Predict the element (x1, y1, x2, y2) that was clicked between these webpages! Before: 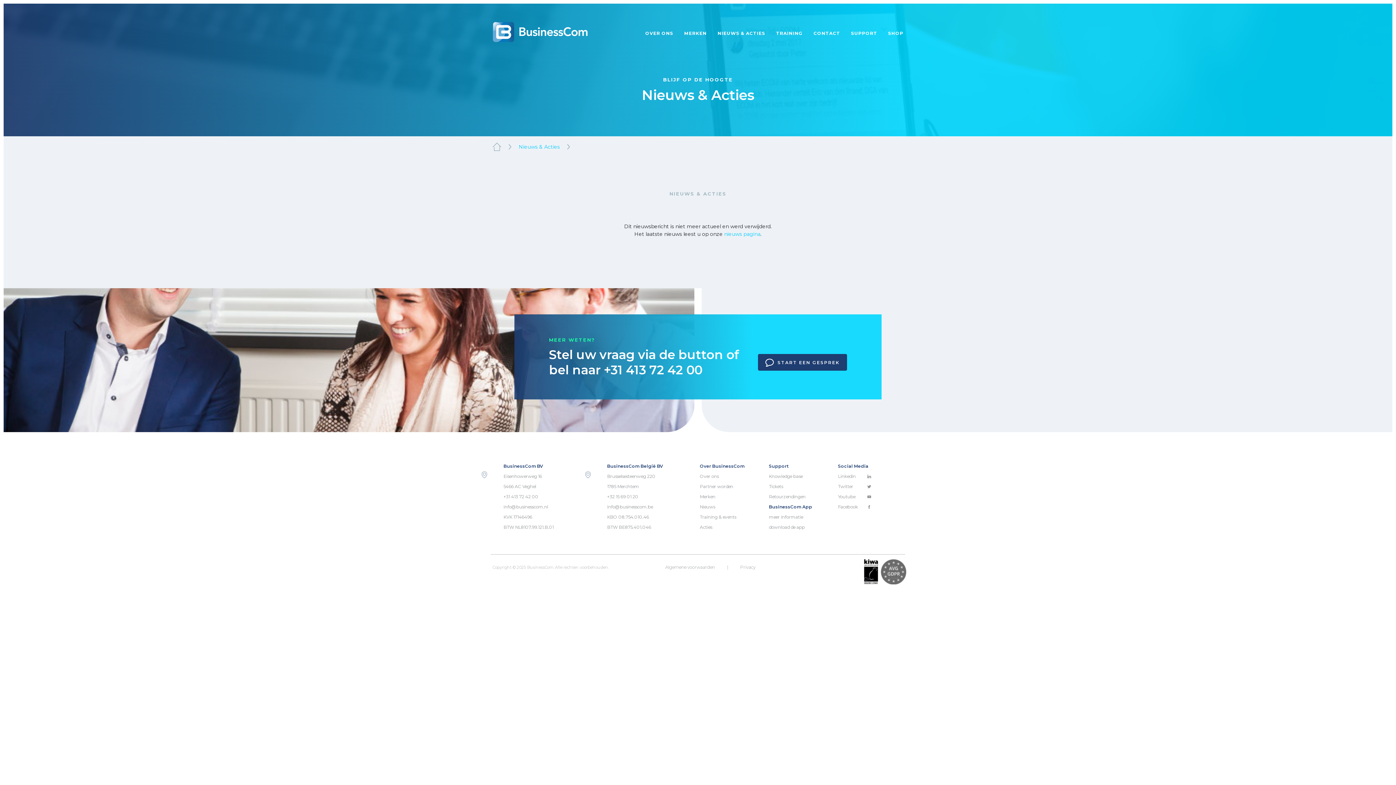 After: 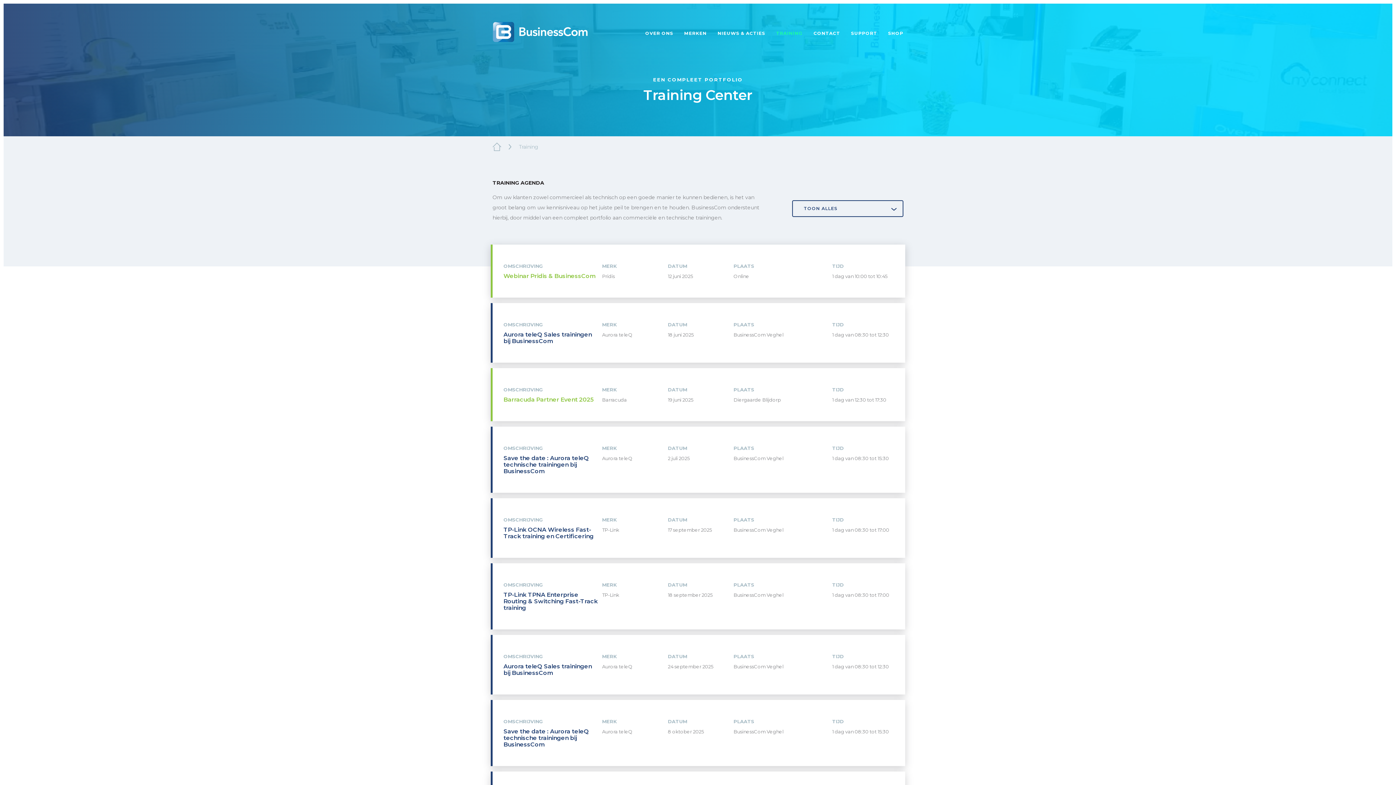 Action: label: Training & events bbox: (700, 512, 765, 522)